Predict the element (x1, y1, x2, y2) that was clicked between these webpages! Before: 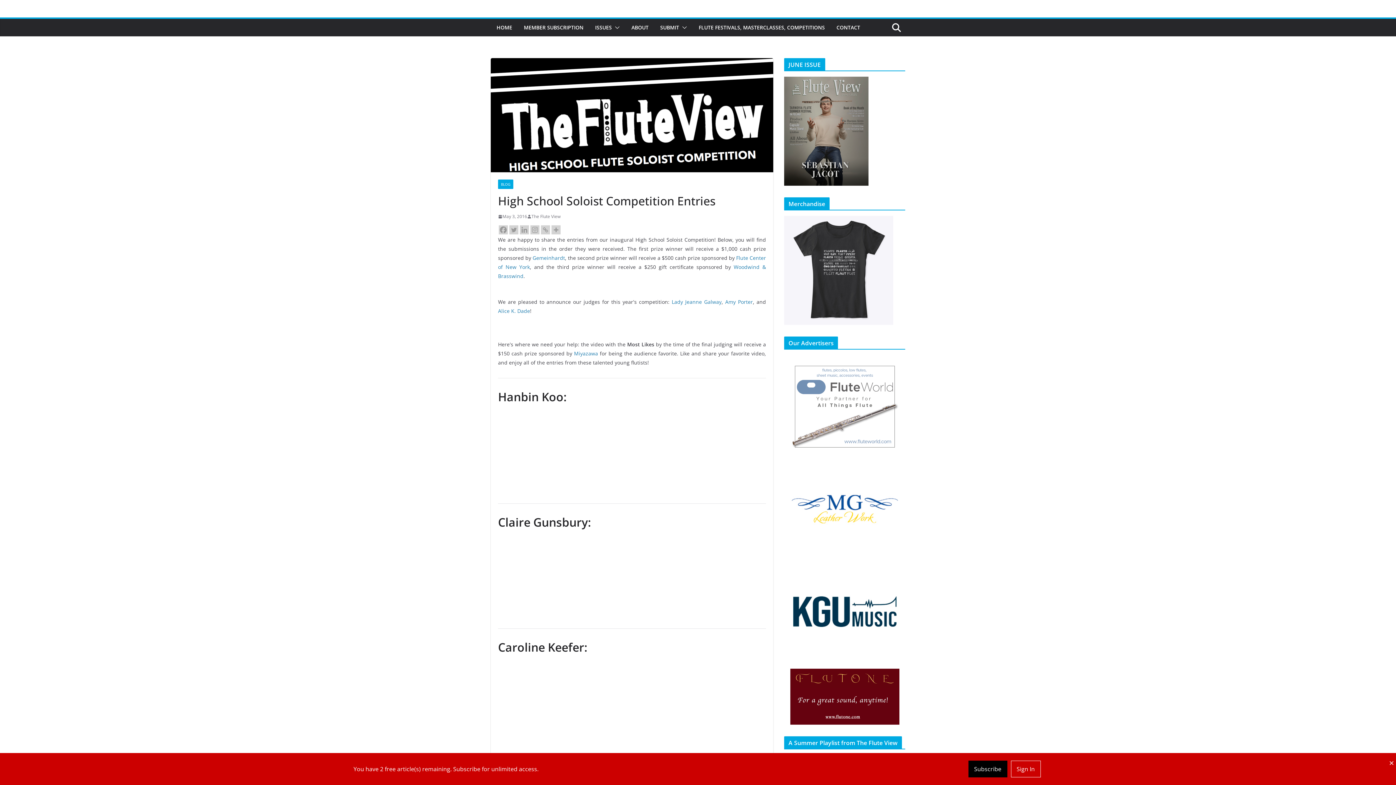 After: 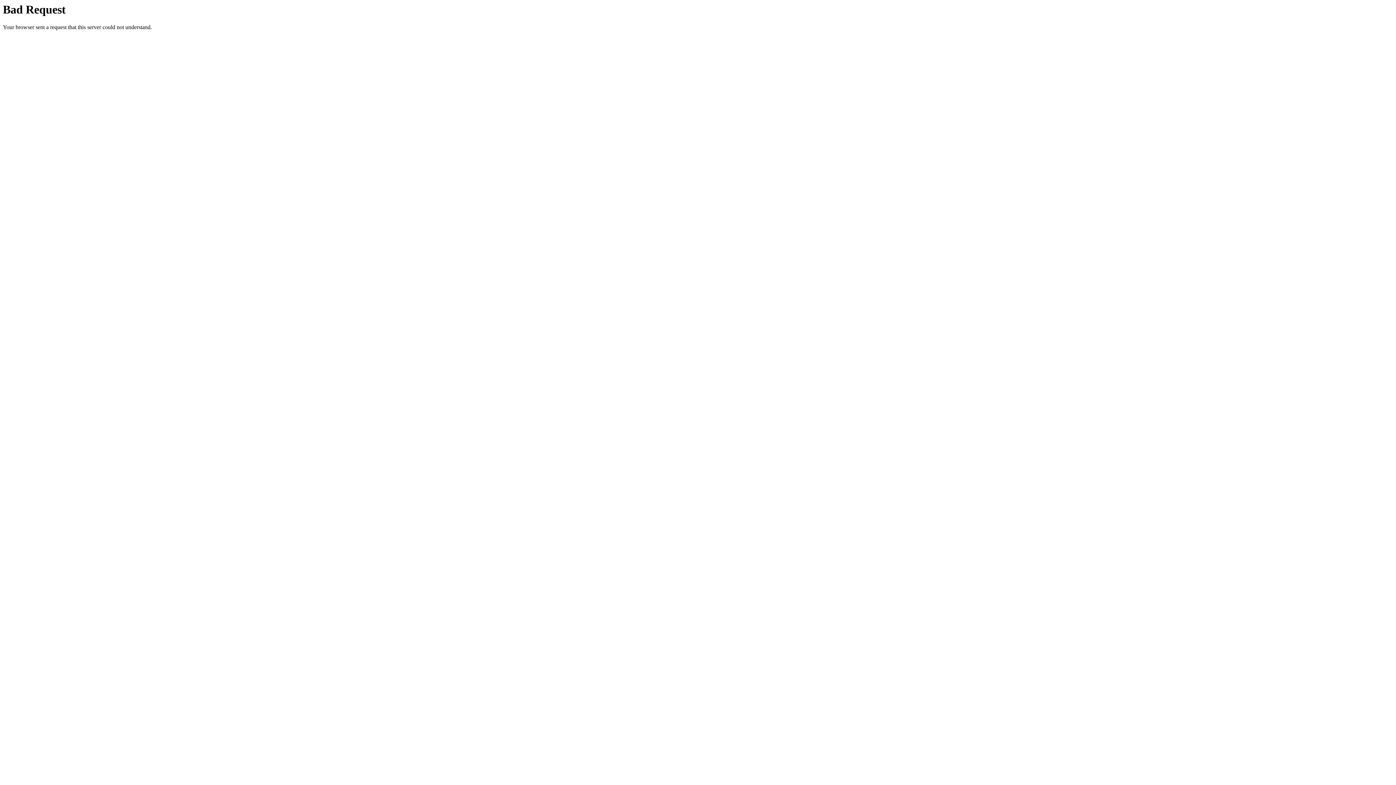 Action: label: Miyazawa bbox: (574, 350, 598, 357)